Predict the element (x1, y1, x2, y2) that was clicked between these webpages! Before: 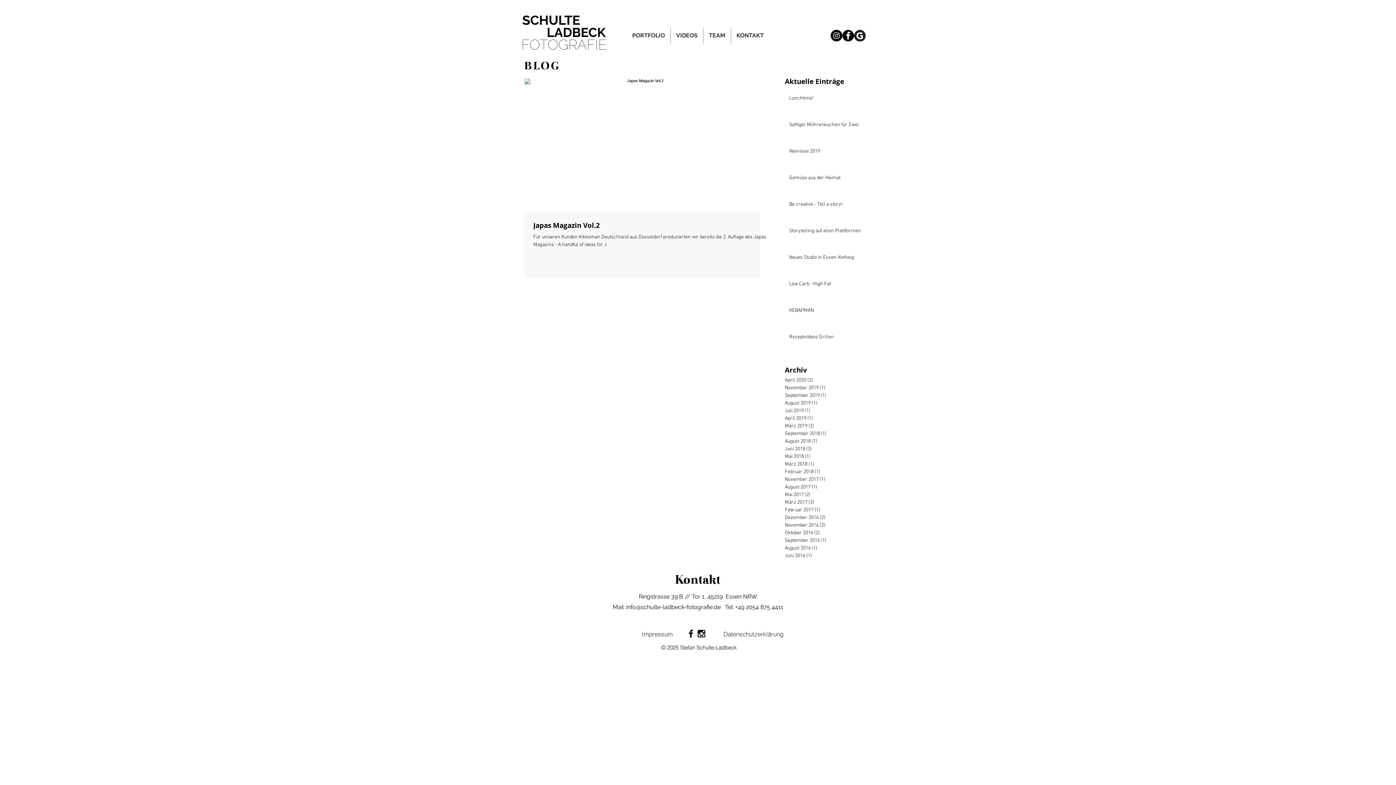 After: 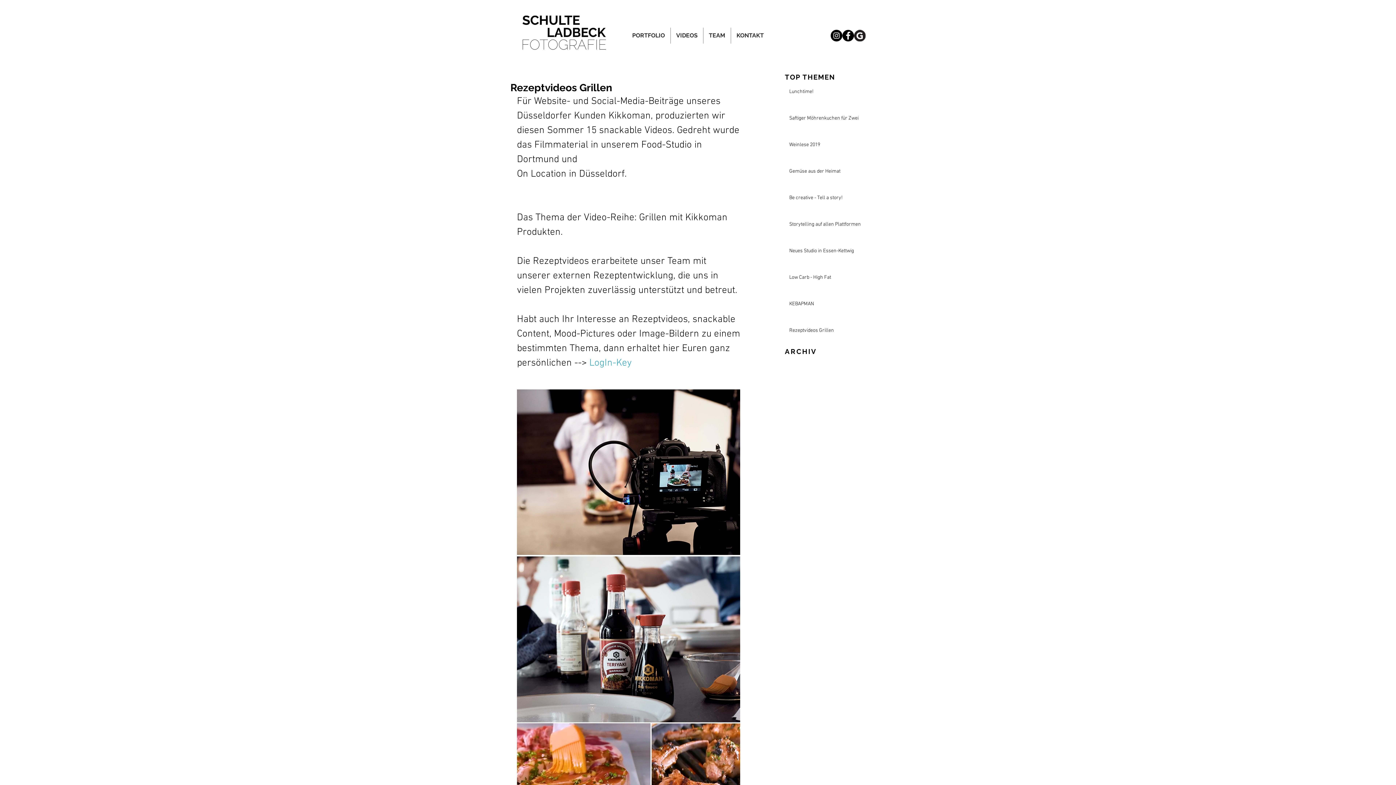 Action: bbox: (789, 333, 864, 343) label: Rezeptvideos Grillen